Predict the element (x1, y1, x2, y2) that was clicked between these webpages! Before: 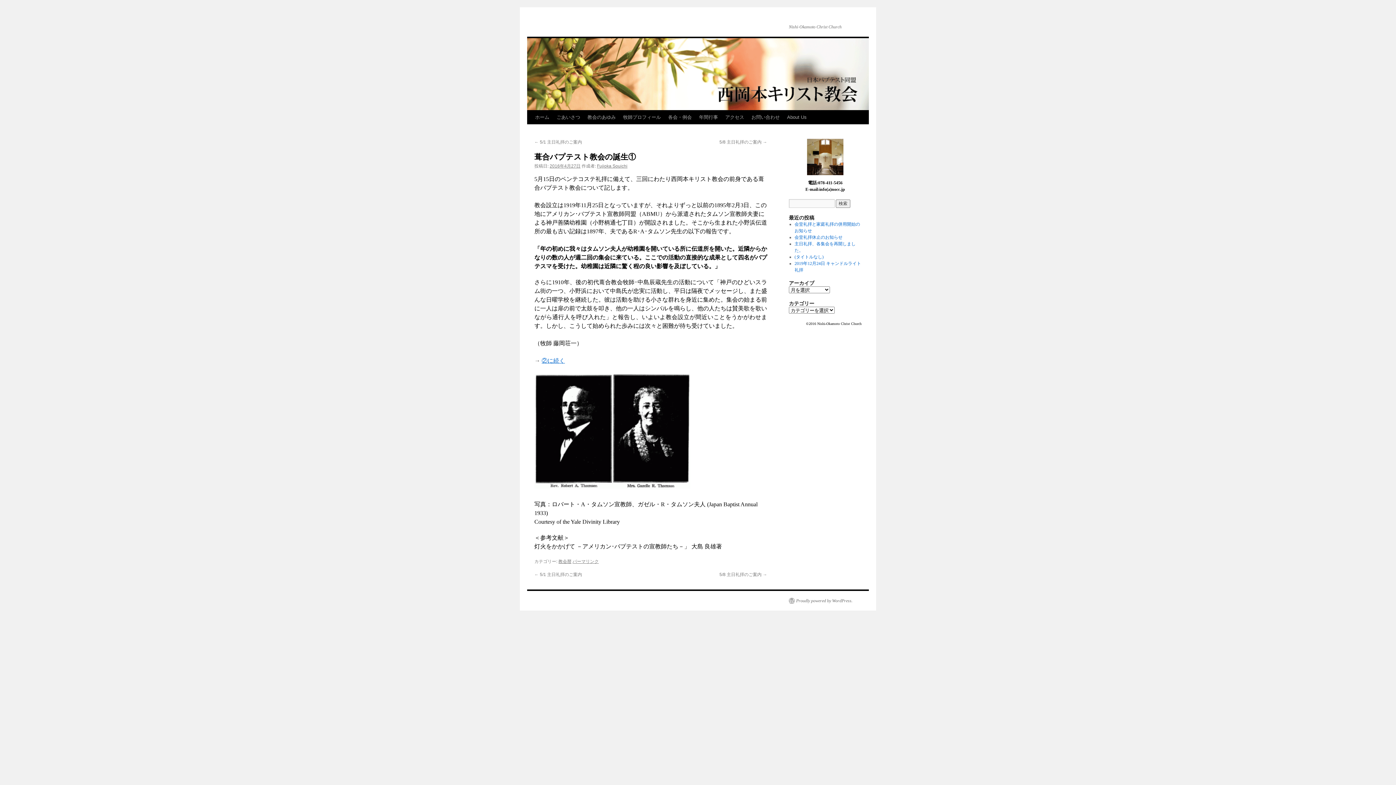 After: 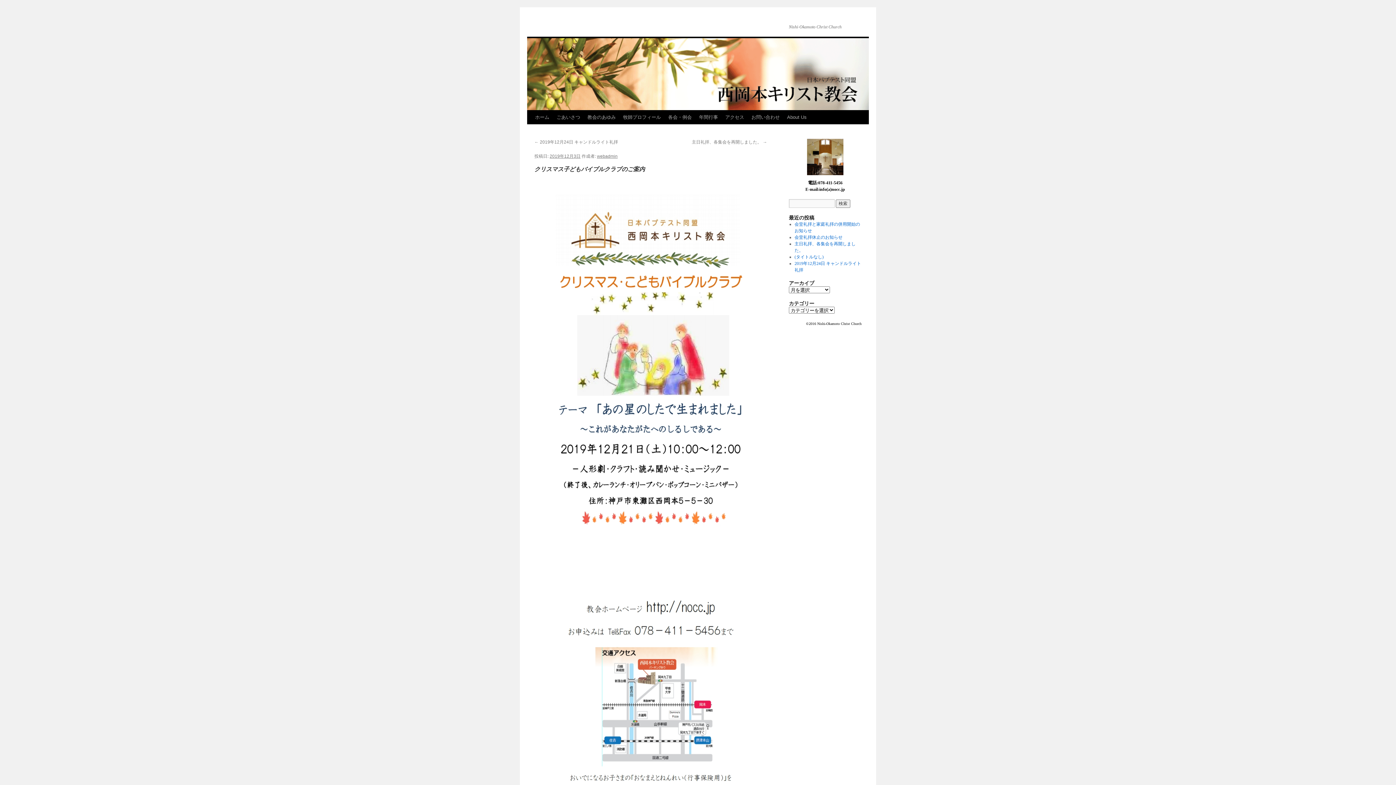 Action: label: (タイトルなし) bbox: (794, 254, 823, 259)